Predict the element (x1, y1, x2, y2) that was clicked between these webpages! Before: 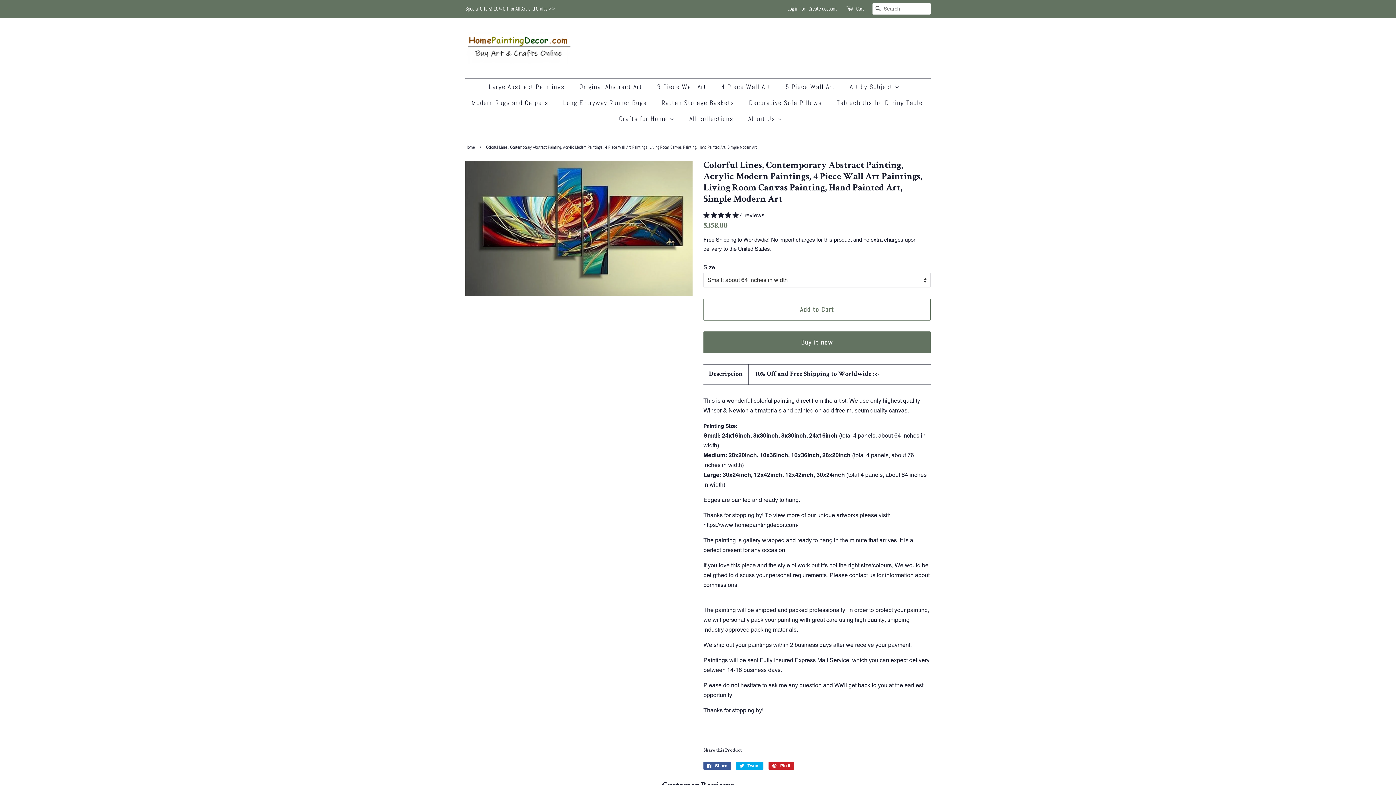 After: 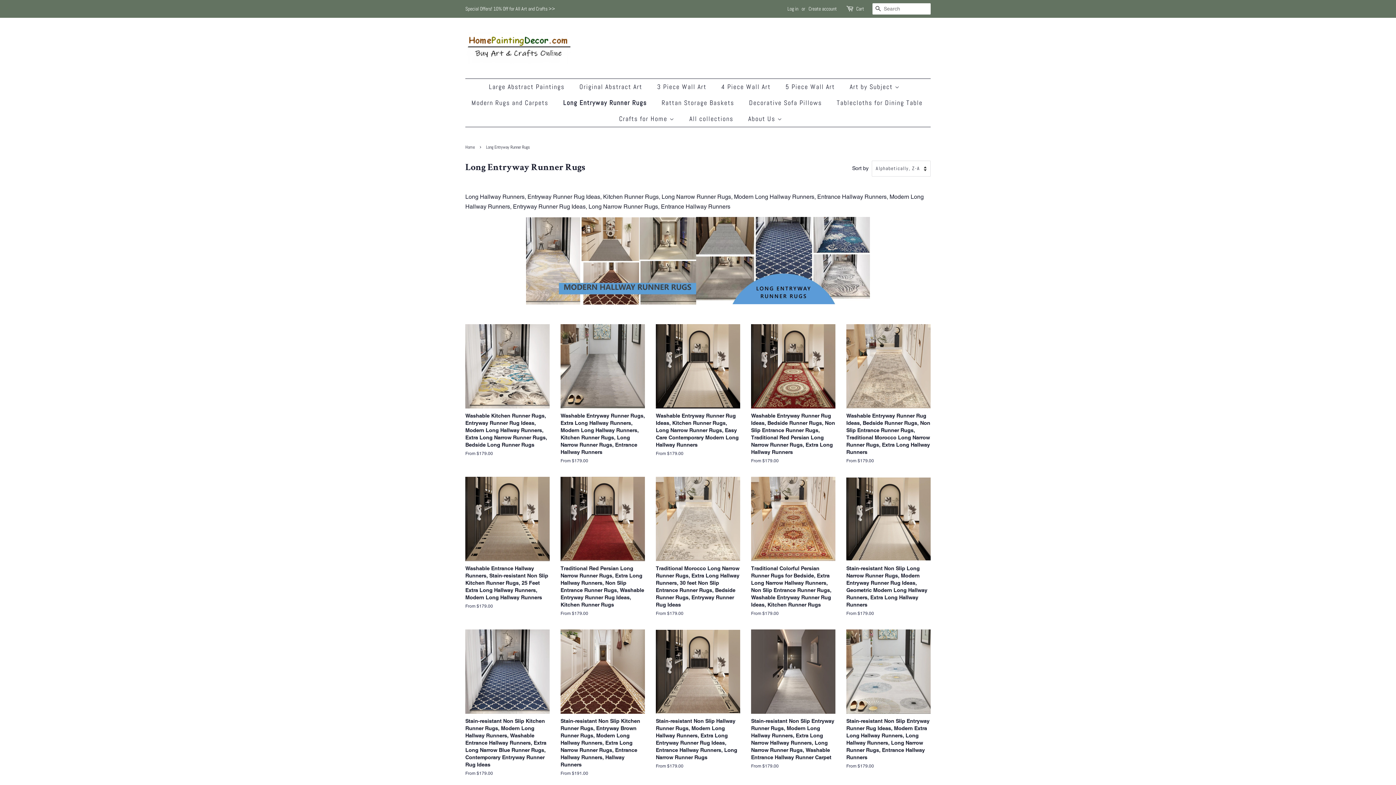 Action: bbox: (557, 94, 654, 110) label: Long Entryway Runner Rugs